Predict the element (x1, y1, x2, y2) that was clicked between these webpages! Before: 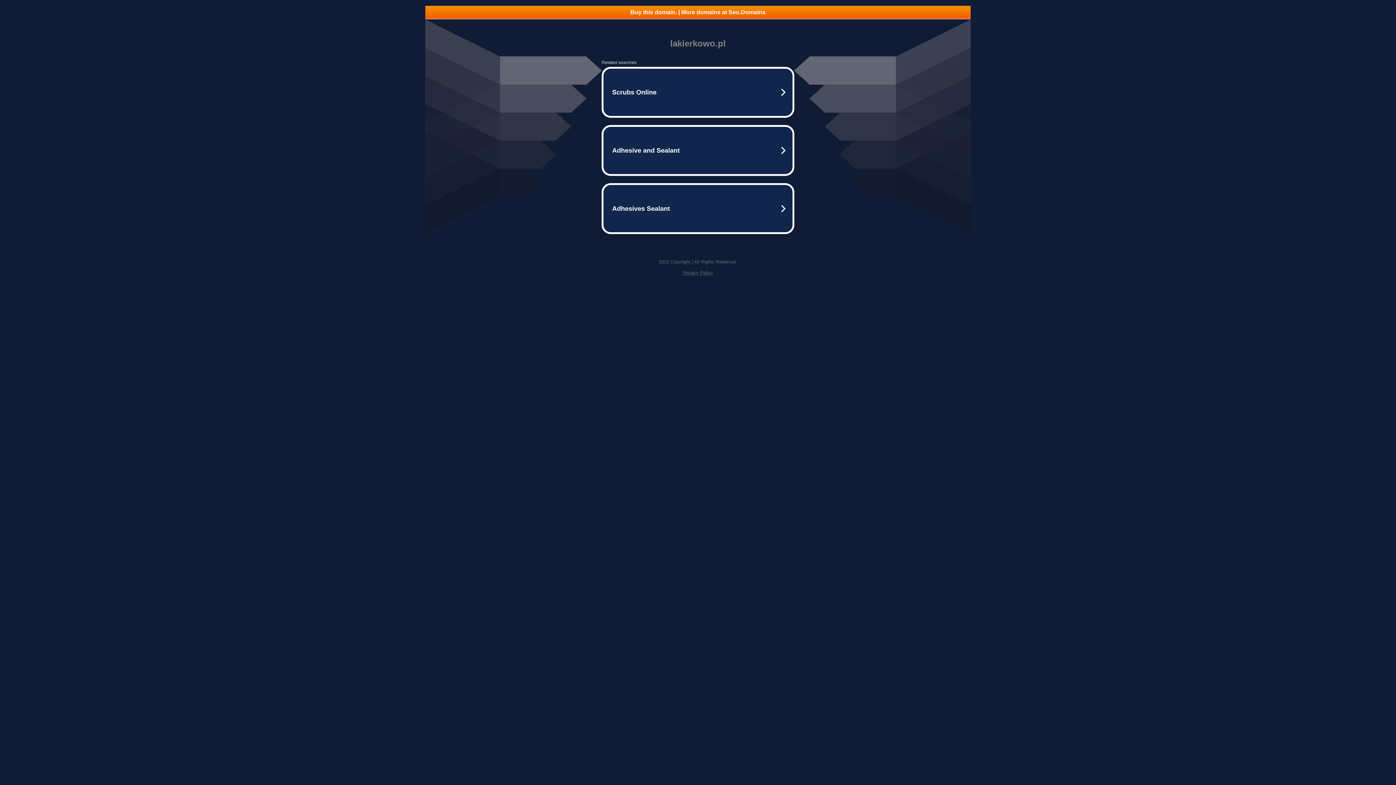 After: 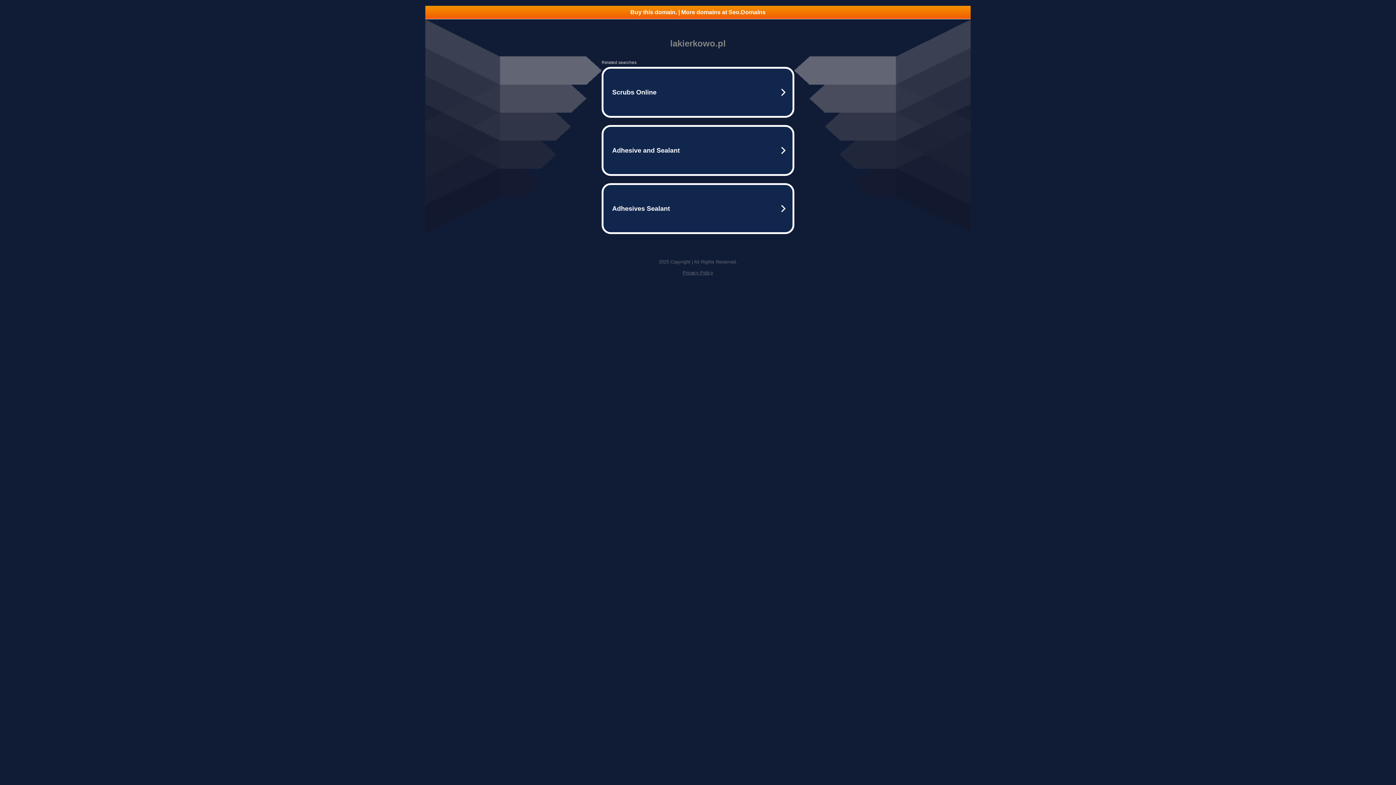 Action: label: Privacy Policy bbox: (682, 270, 713, 275)